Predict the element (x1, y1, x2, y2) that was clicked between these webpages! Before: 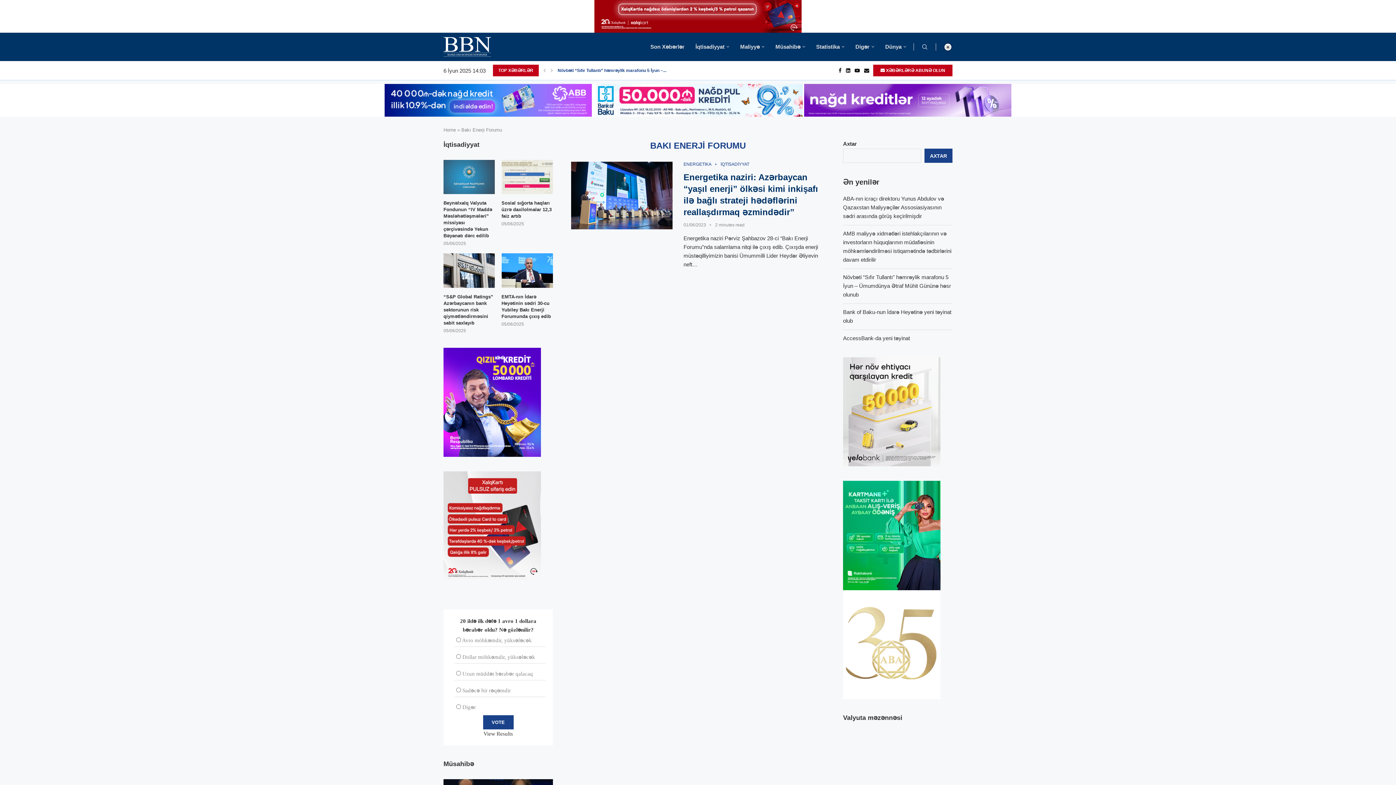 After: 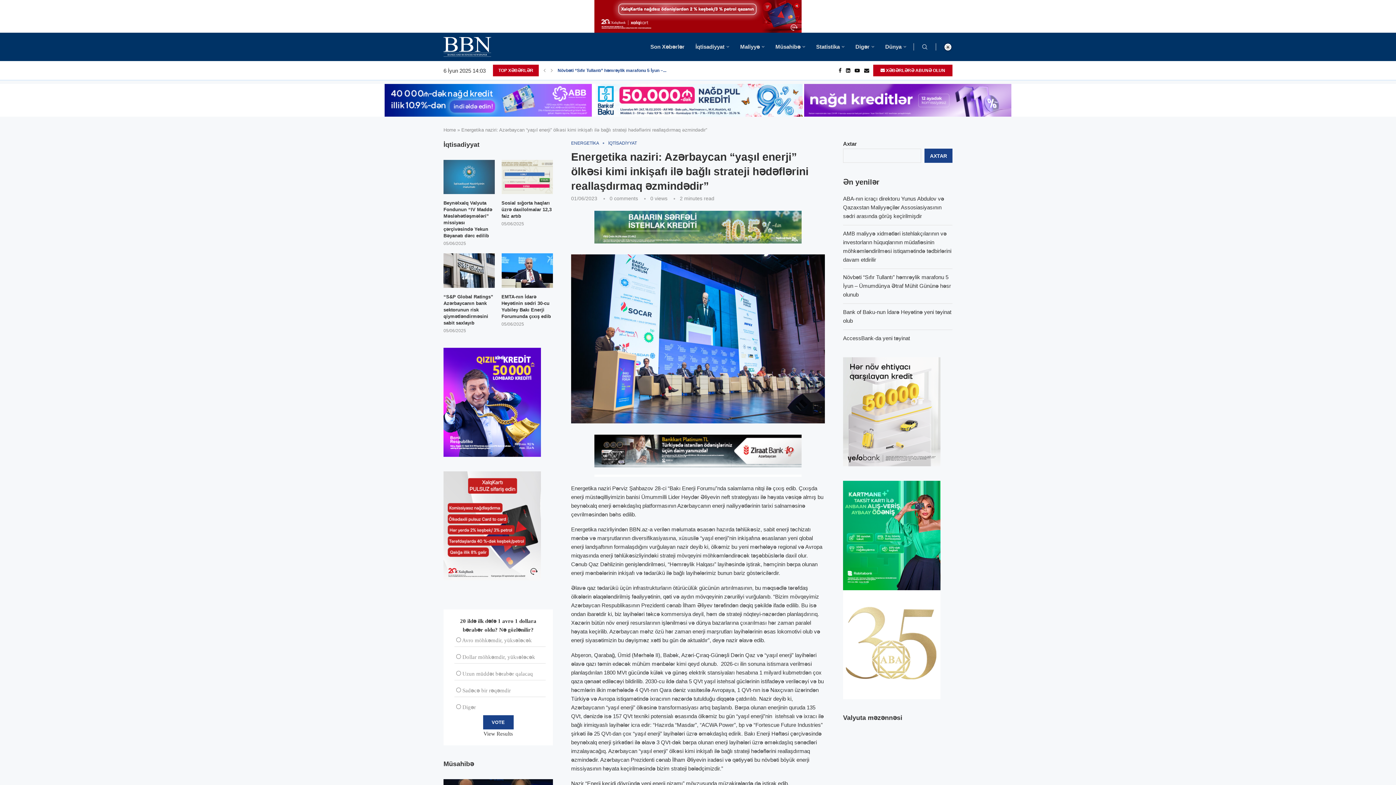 Action: bbox: (571, 161, 672, 229)